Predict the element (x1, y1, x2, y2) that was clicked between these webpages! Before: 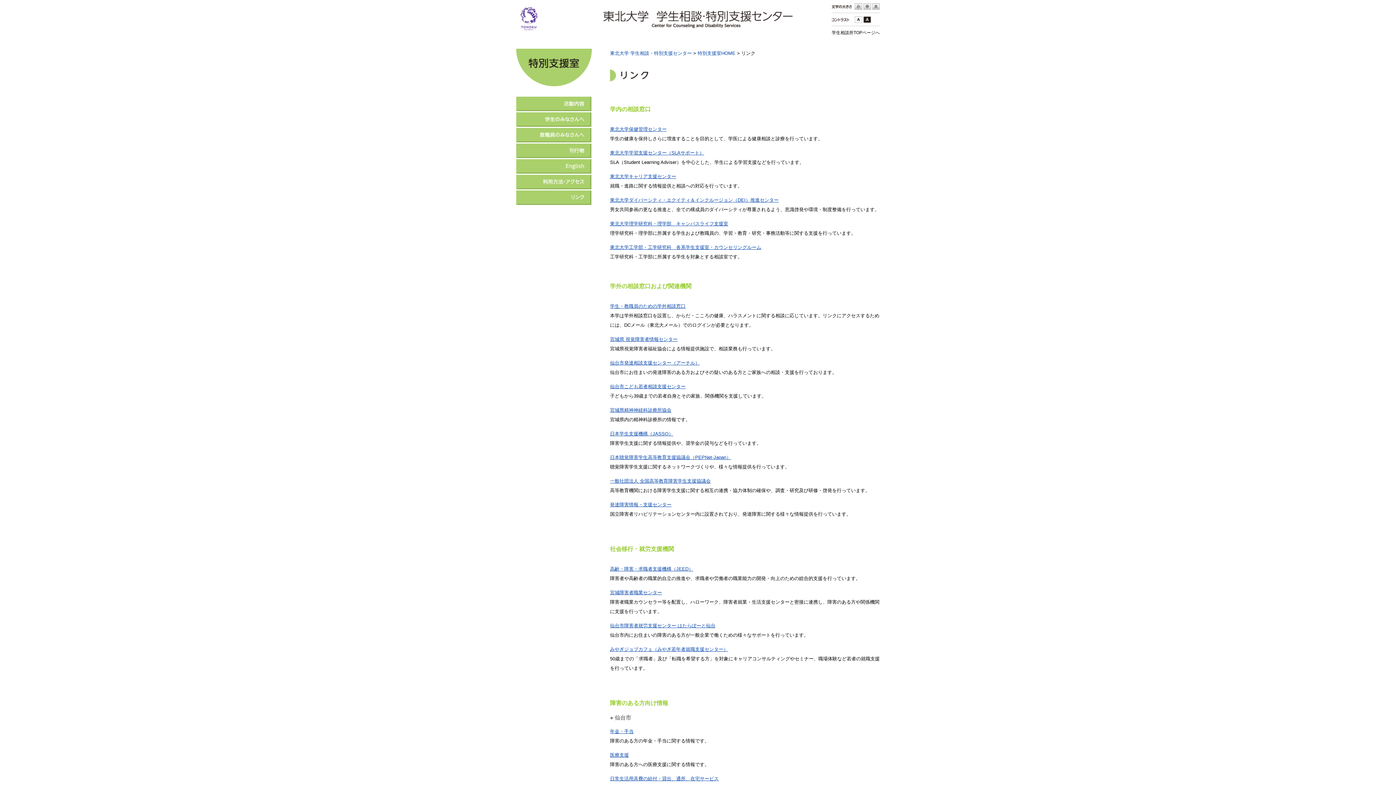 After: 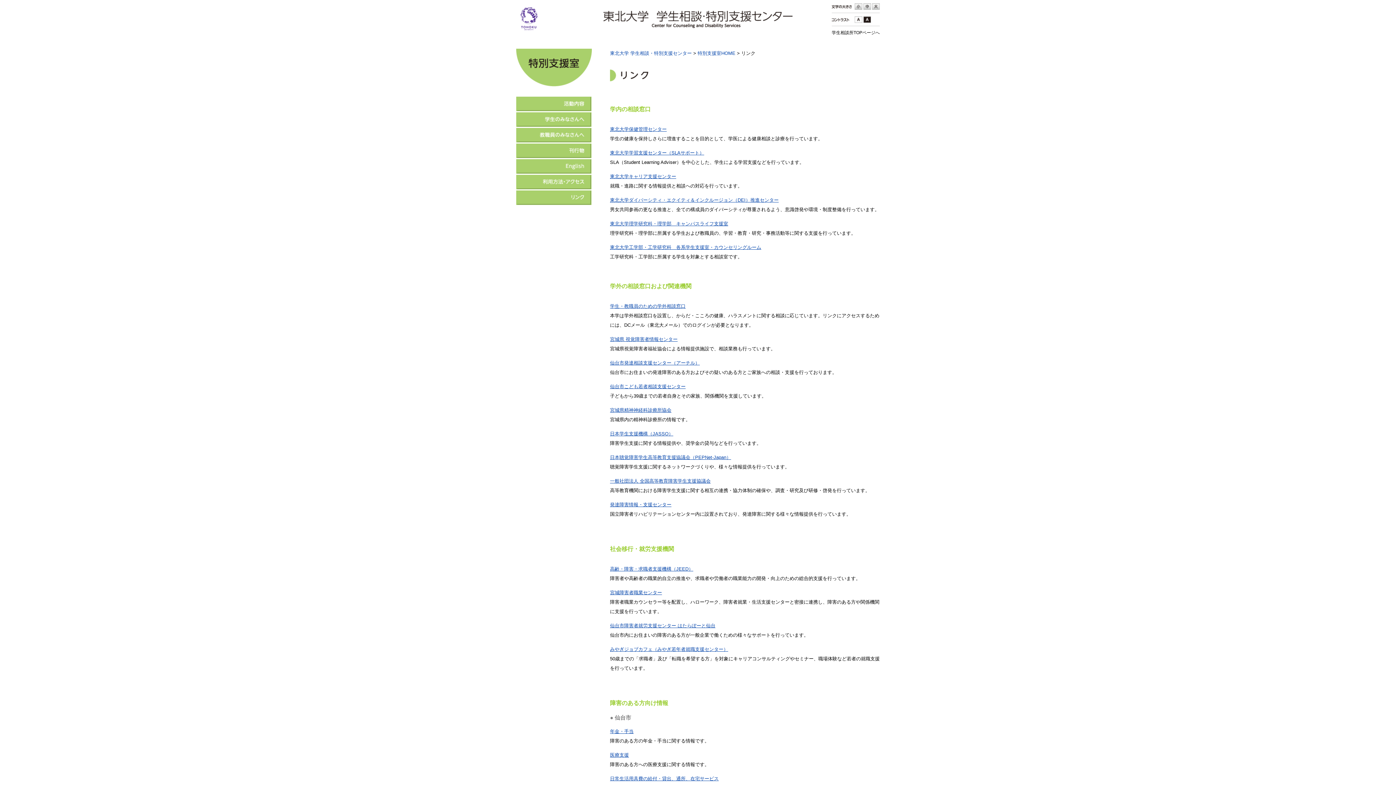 Action: bbox: (854, 16, 862, 22) label: 標準